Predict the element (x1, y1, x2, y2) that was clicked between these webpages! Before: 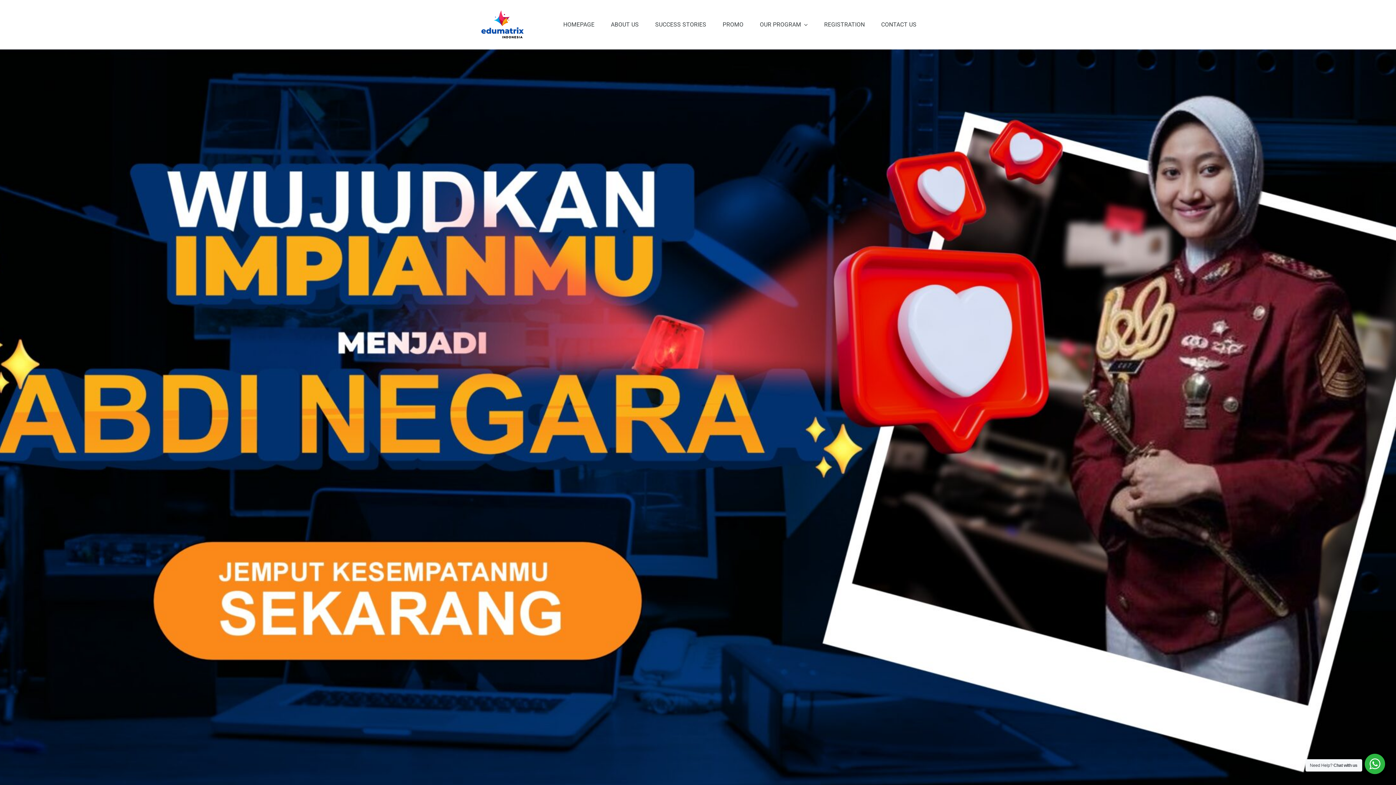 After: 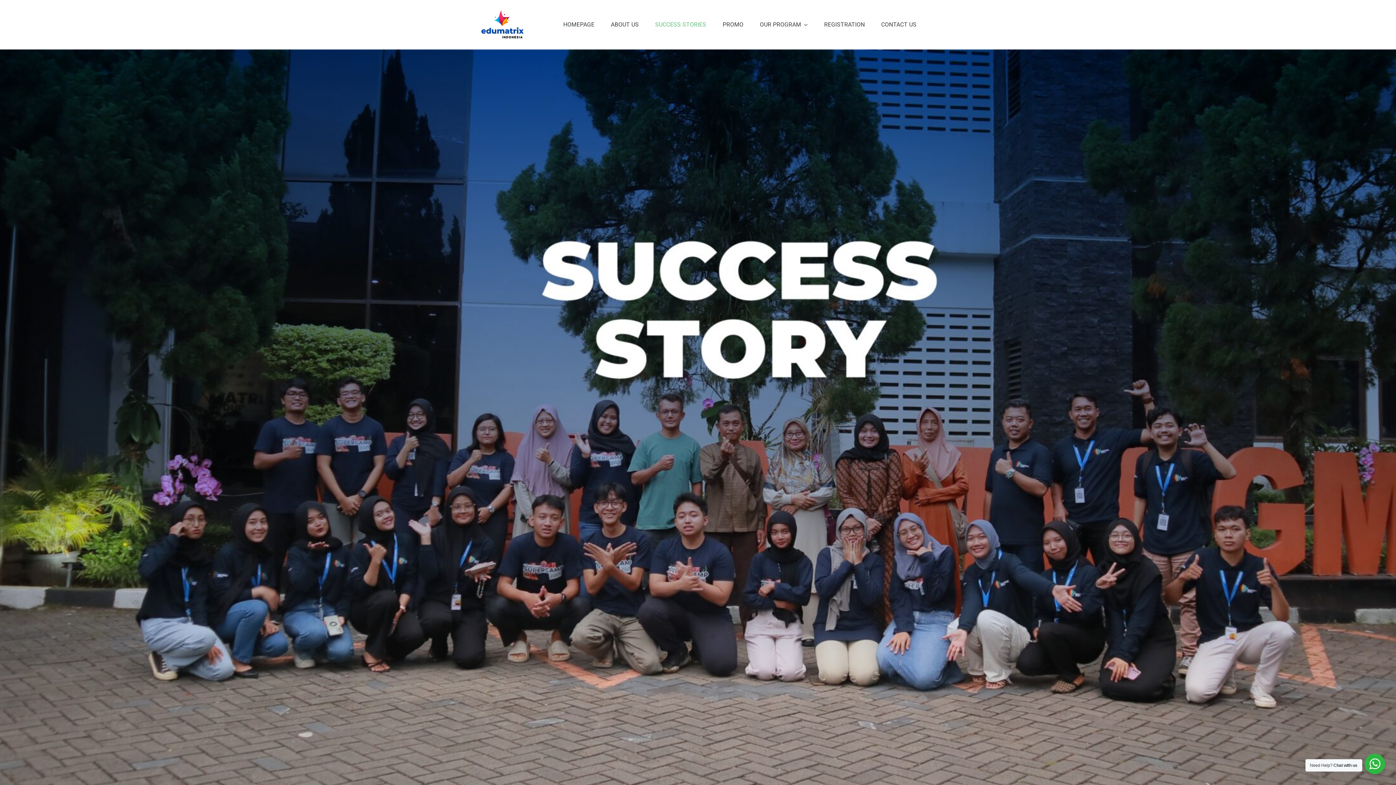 Action: label: SUCCESS STORIES bbox: (655, 13, 706, 36)